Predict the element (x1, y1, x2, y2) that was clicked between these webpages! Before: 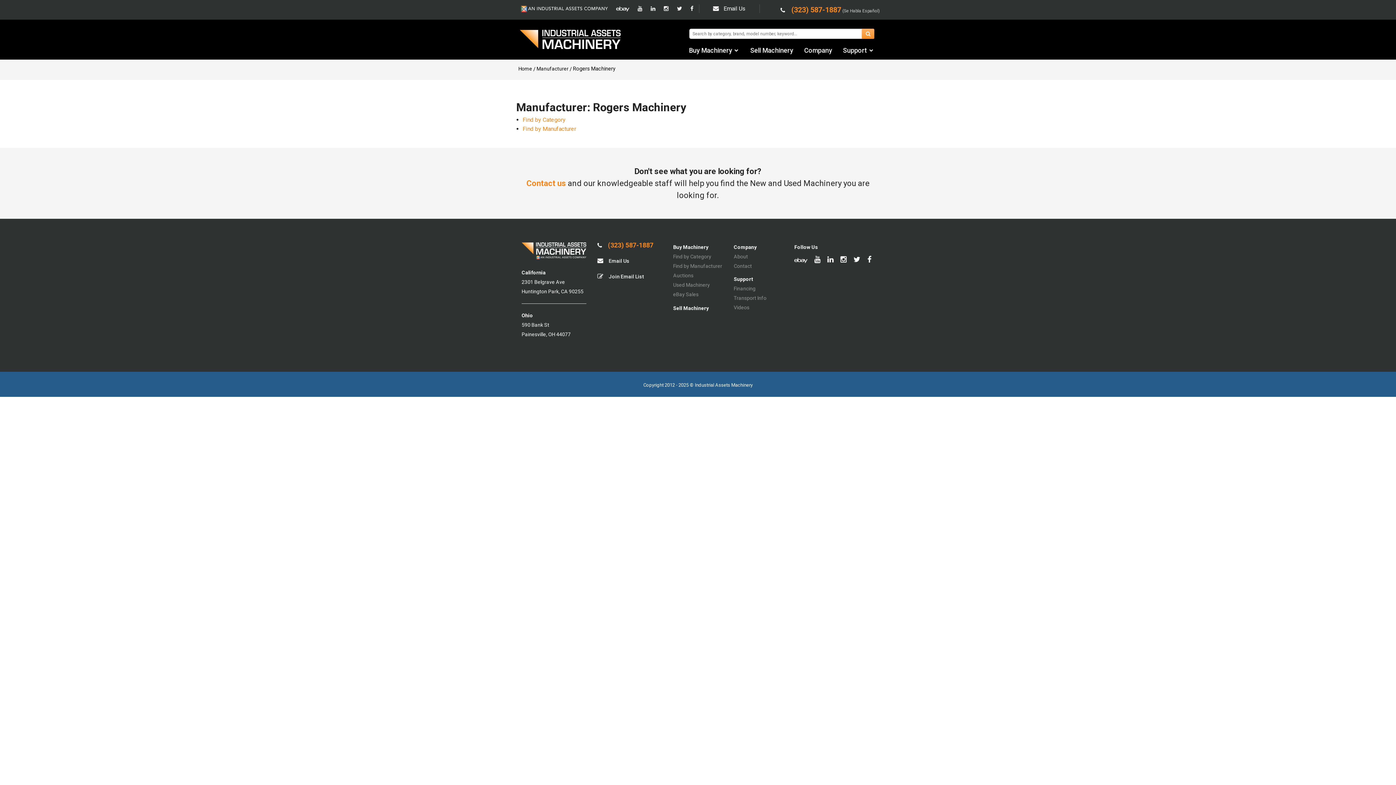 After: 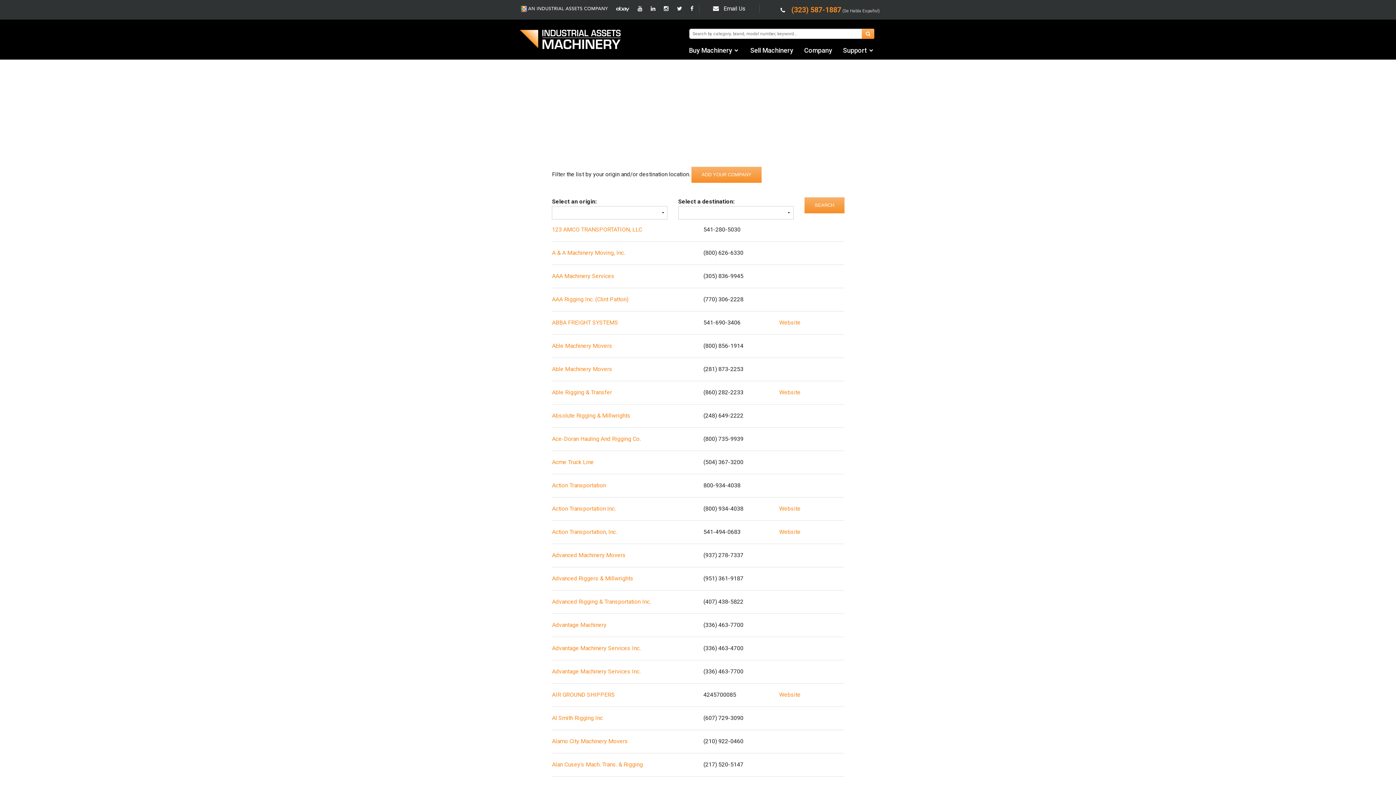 Action: label: Transport Info bbox: (733, 295, 766, 301)